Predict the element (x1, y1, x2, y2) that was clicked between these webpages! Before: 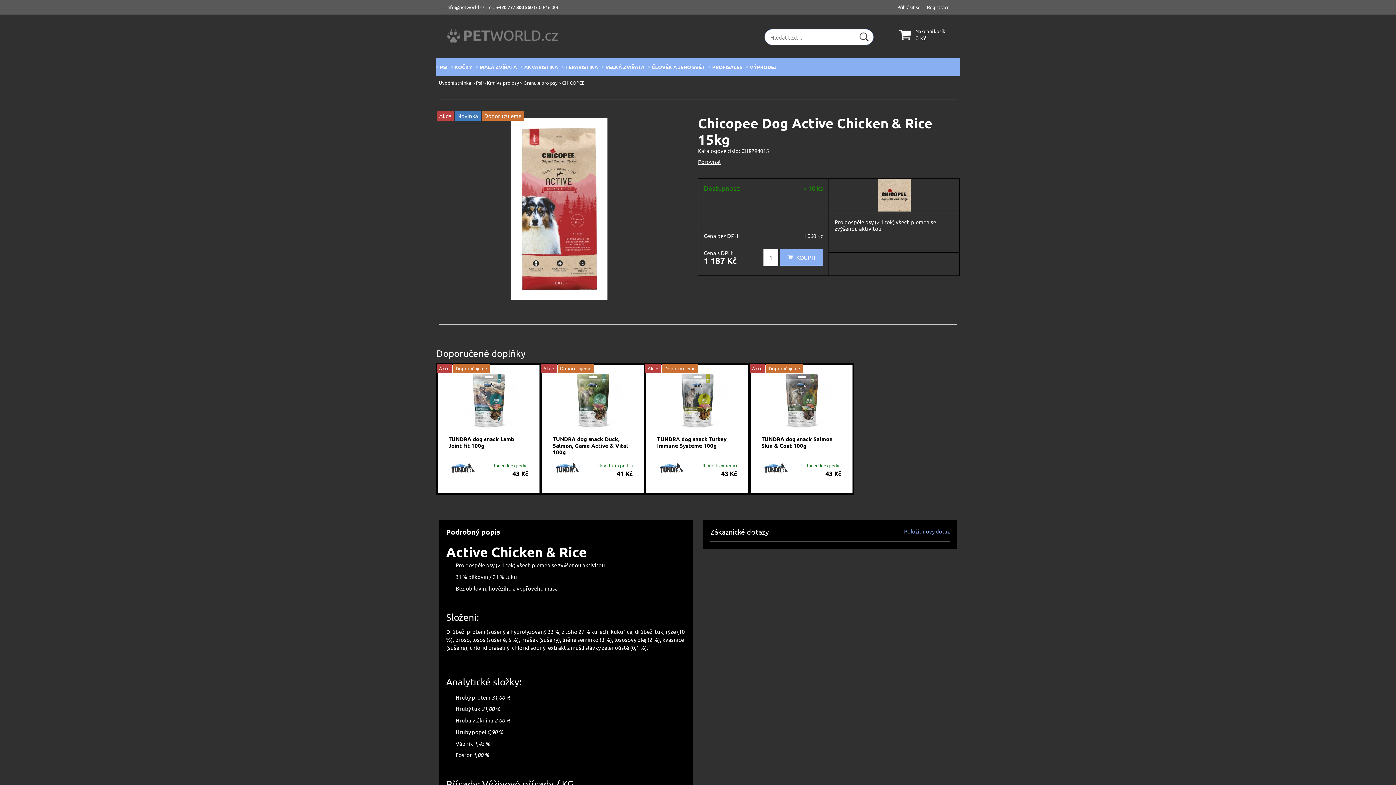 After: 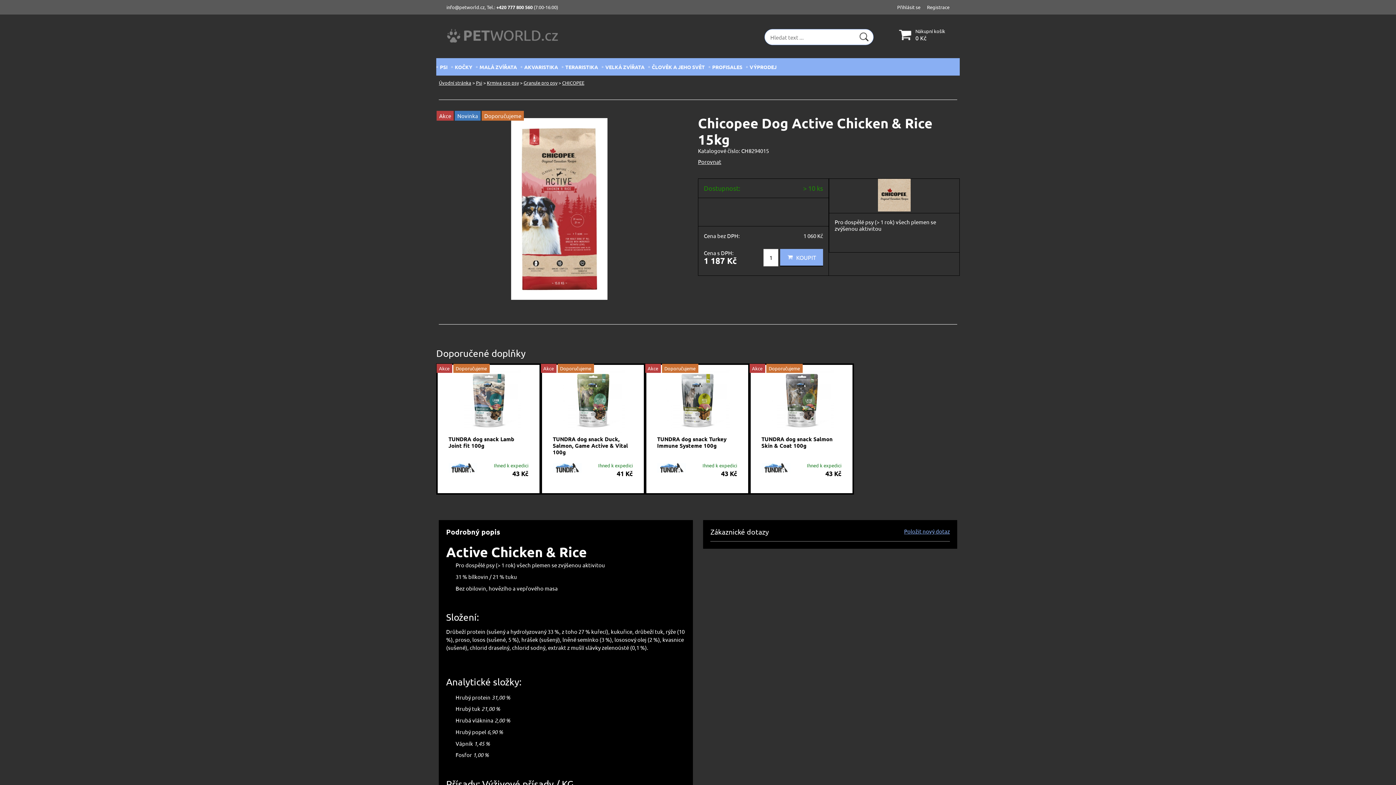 Action: label: info@petworld.cz bbox: (446, 4, 484, 10)